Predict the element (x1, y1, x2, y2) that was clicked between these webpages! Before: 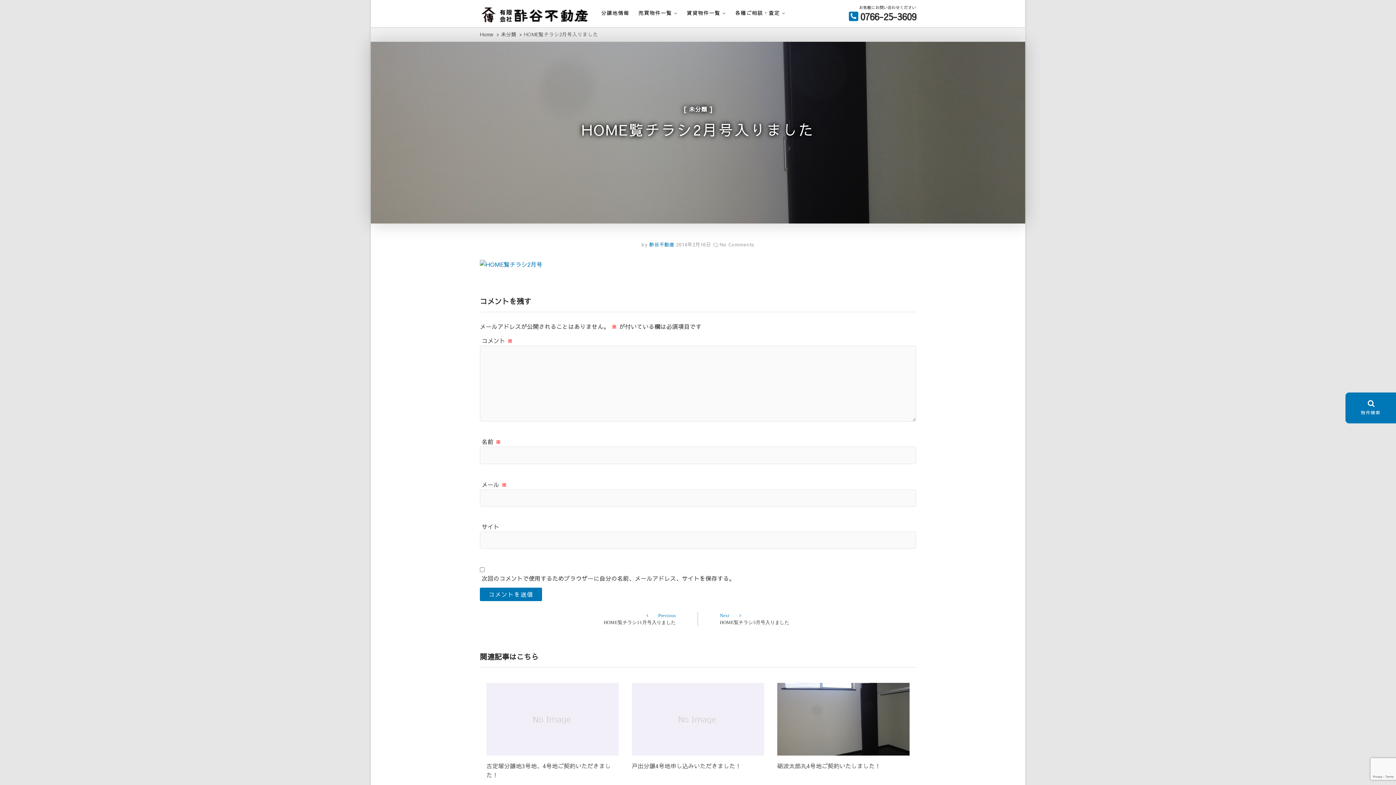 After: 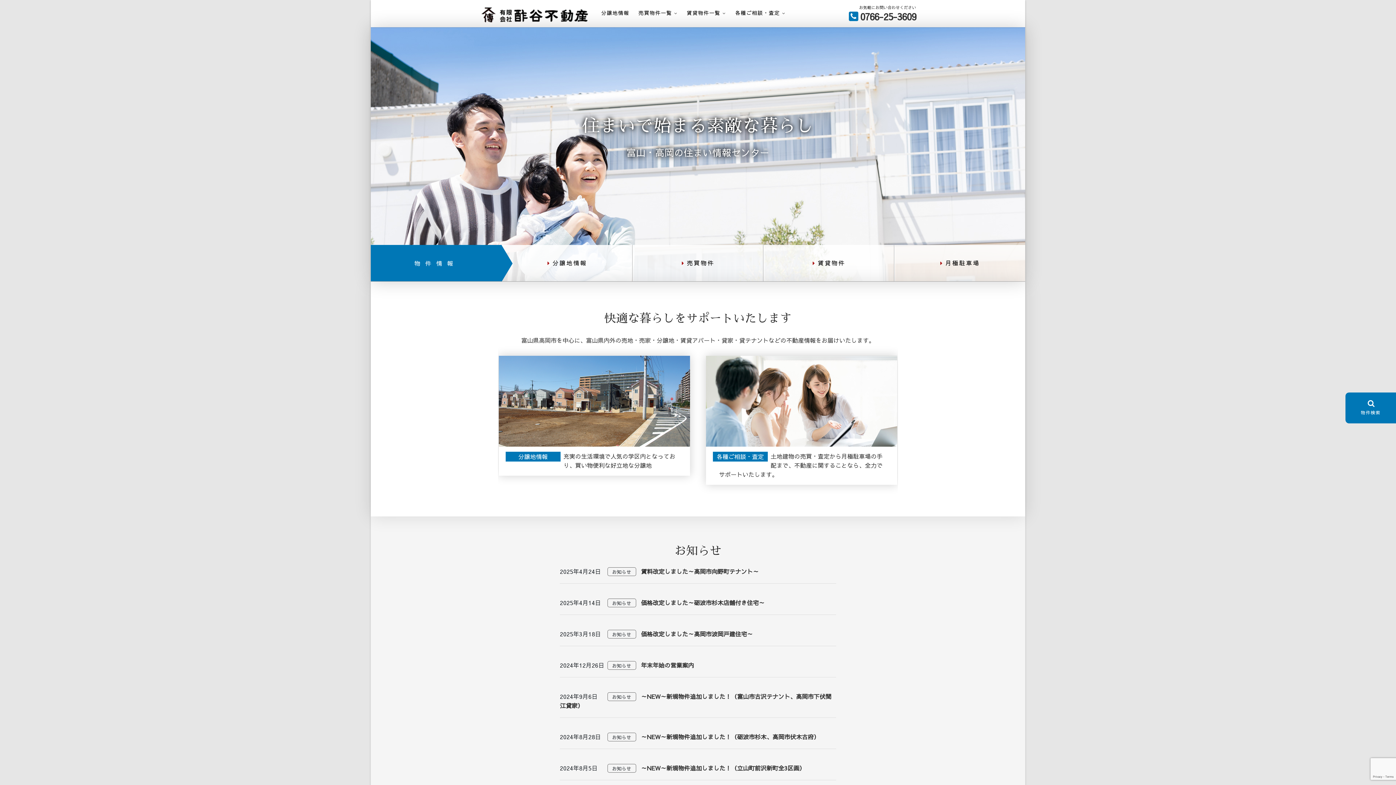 Action: bbox: (481, 6, 589, 25)